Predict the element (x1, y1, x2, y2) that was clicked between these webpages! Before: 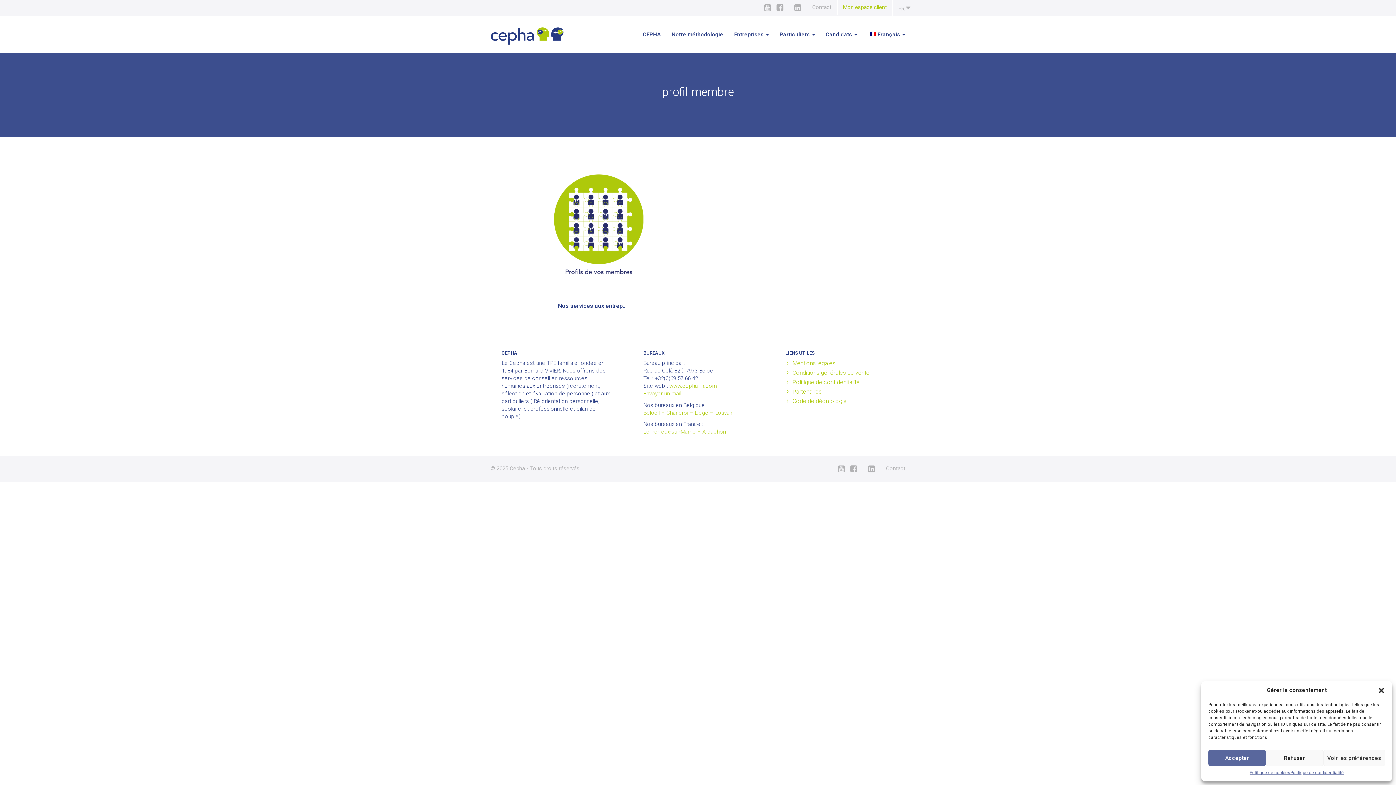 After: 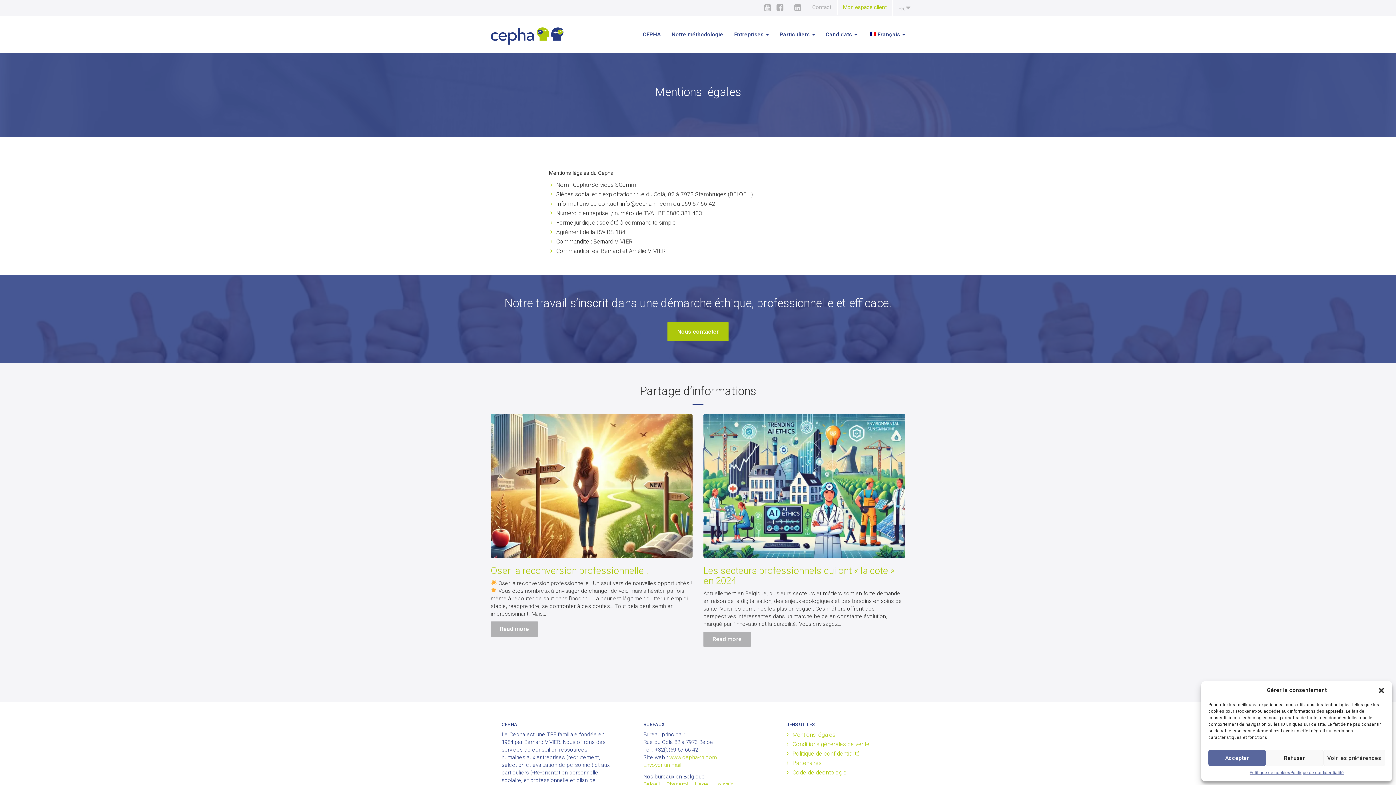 Action: label: Mentions légales bbox: (792, 360, 835, 366)